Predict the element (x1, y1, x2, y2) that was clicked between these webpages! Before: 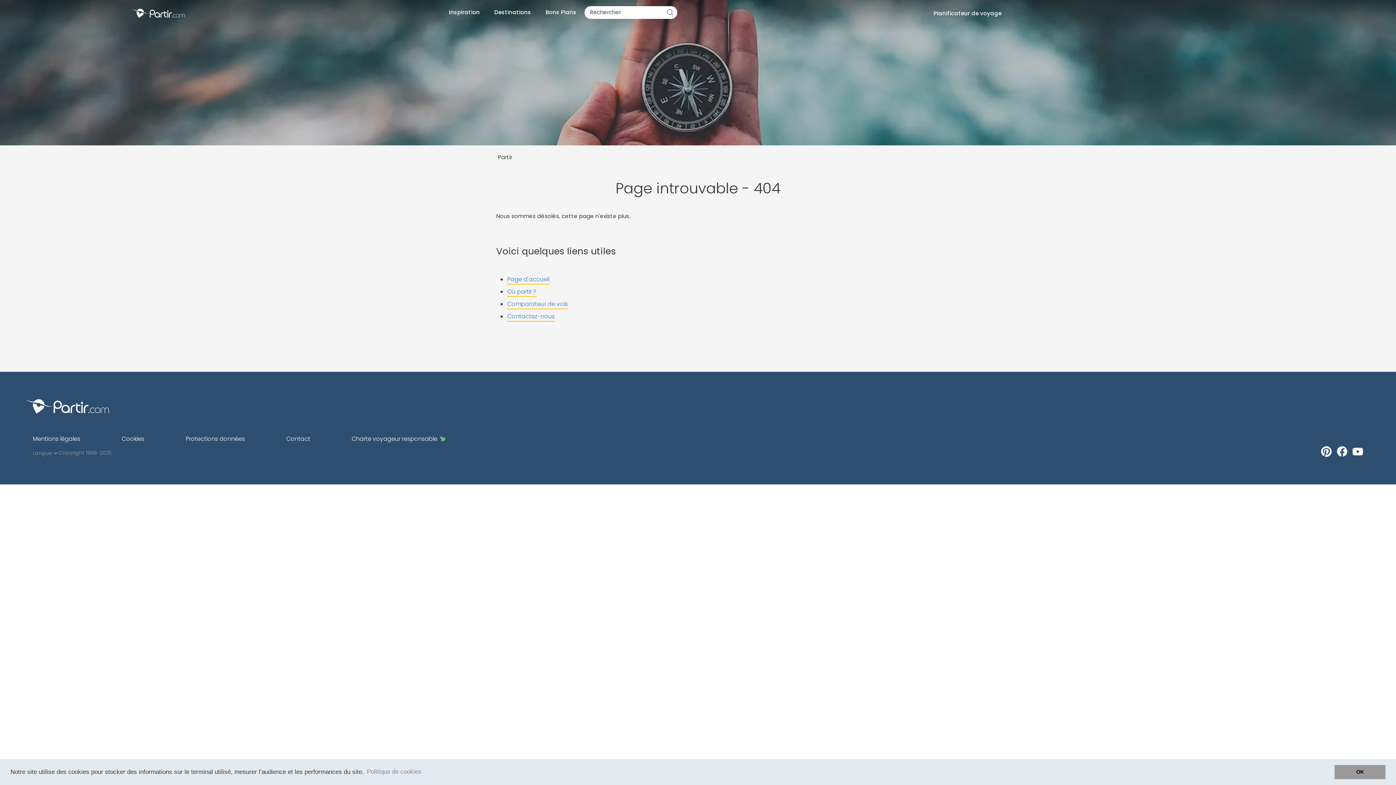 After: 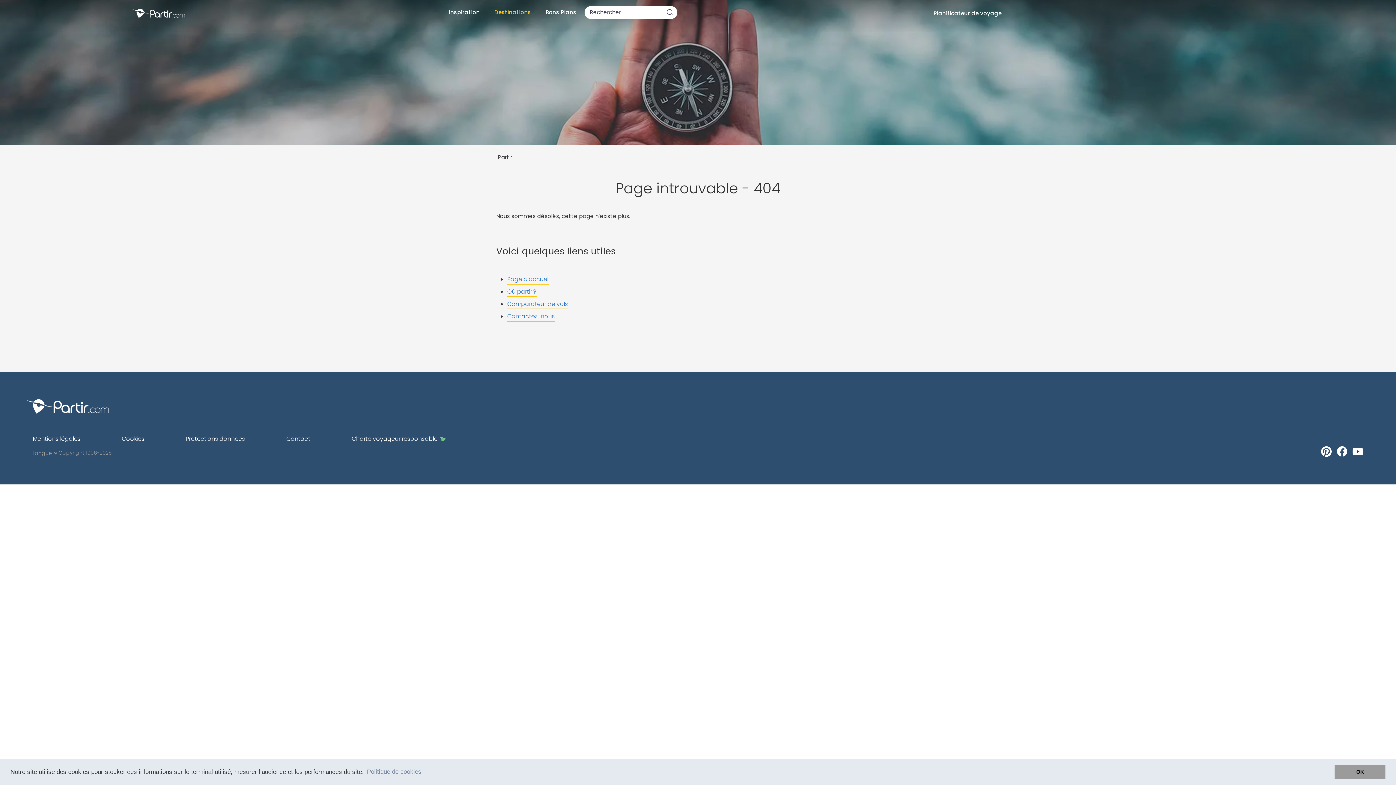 Action: bbox: (494, 8, 531, 15) label: Destinations